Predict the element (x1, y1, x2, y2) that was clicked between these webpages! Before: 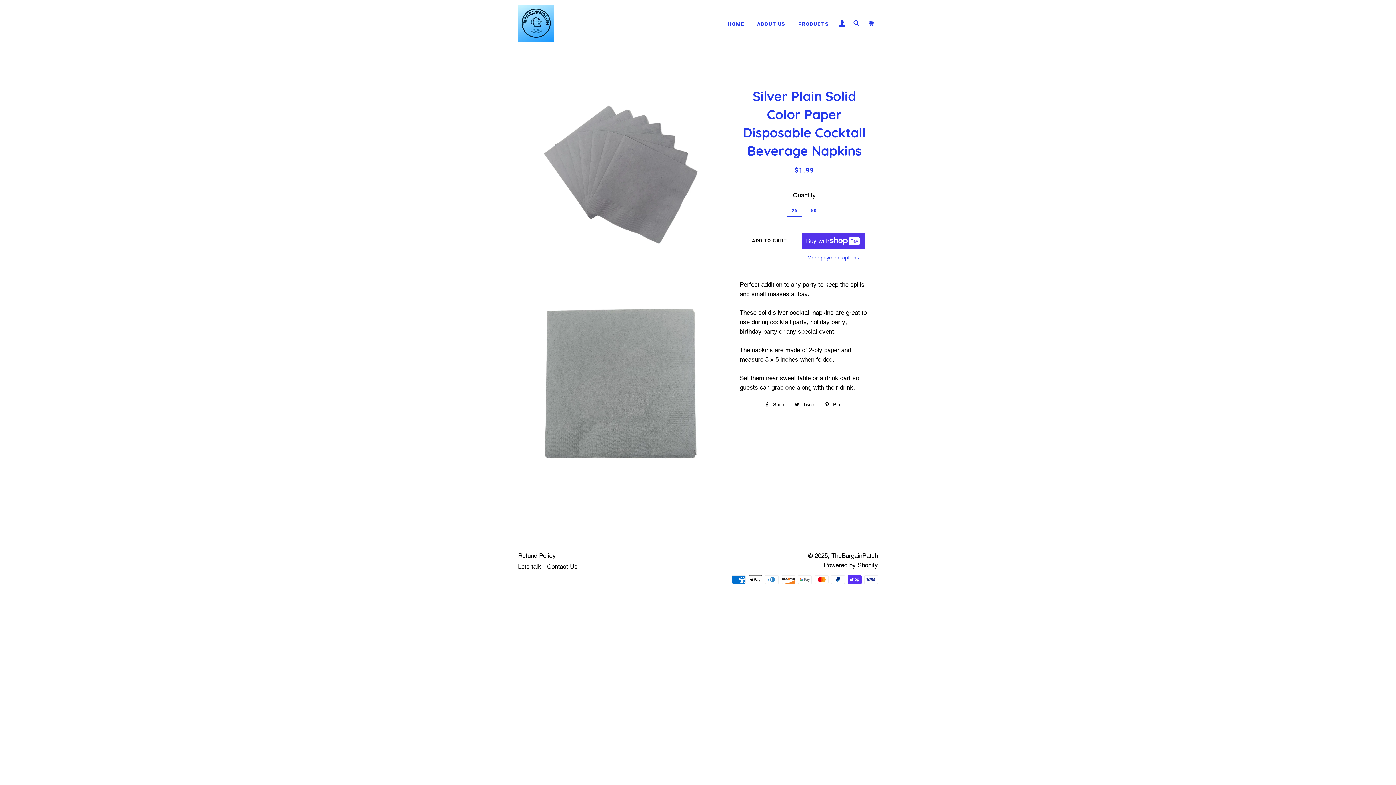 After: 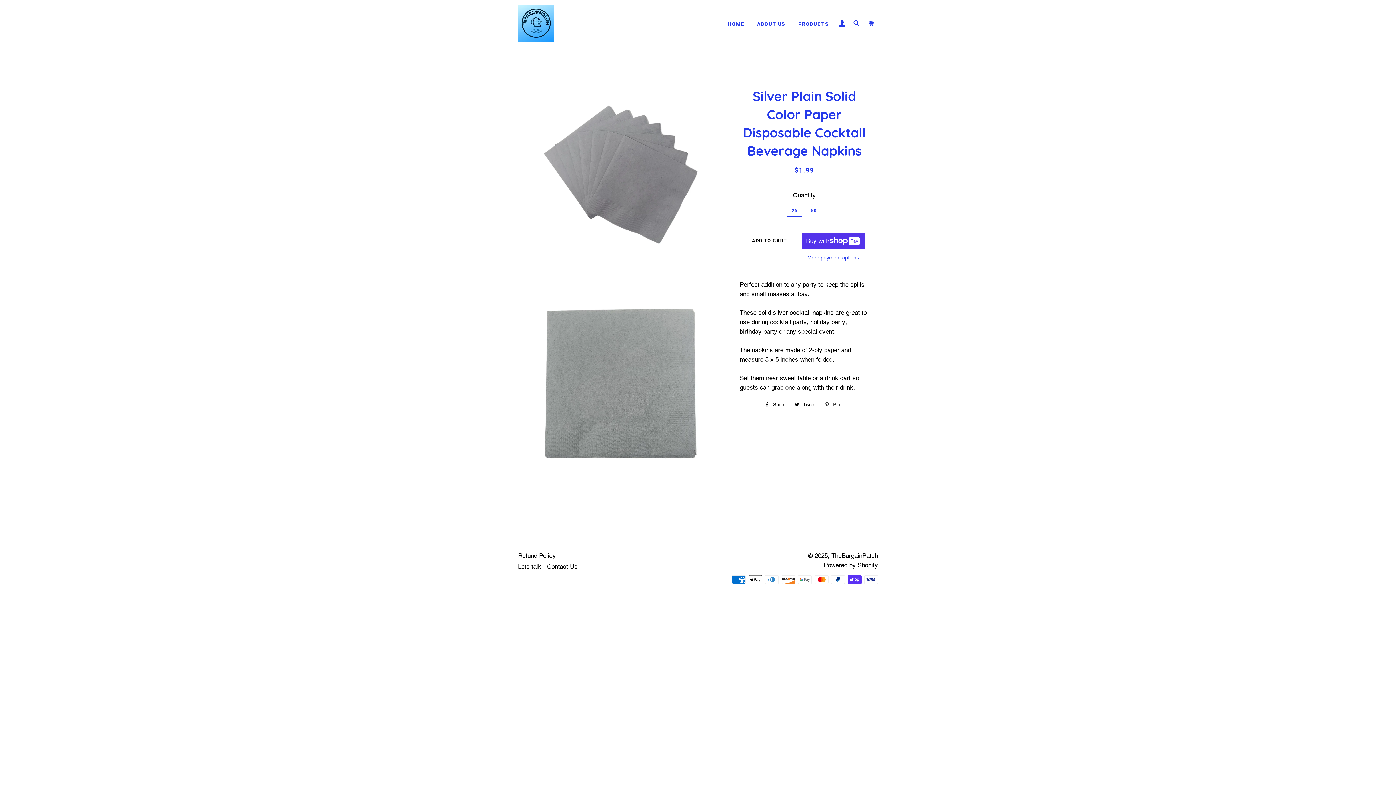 Action: bbox: (821, 399, 847, 410) label:  Pin it
Pin on Pinterest